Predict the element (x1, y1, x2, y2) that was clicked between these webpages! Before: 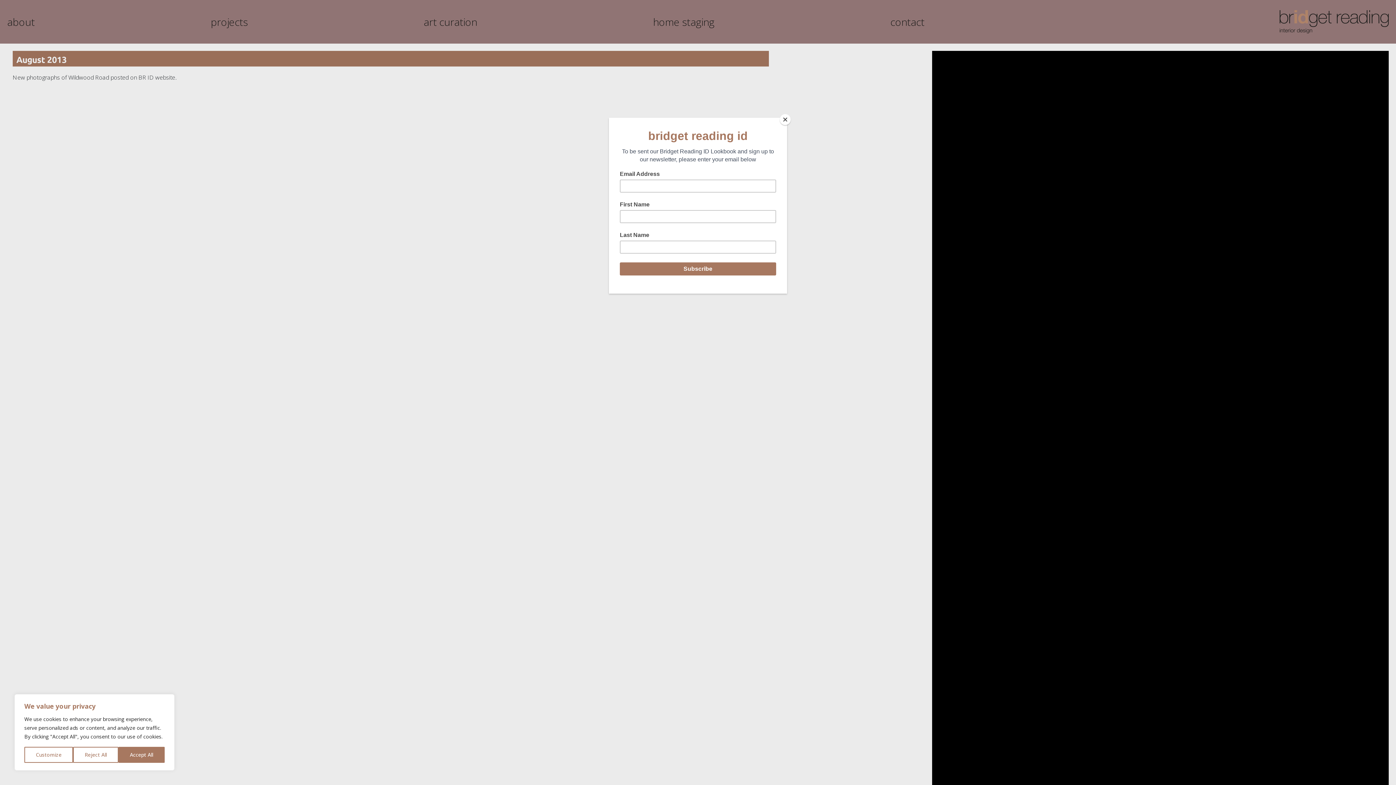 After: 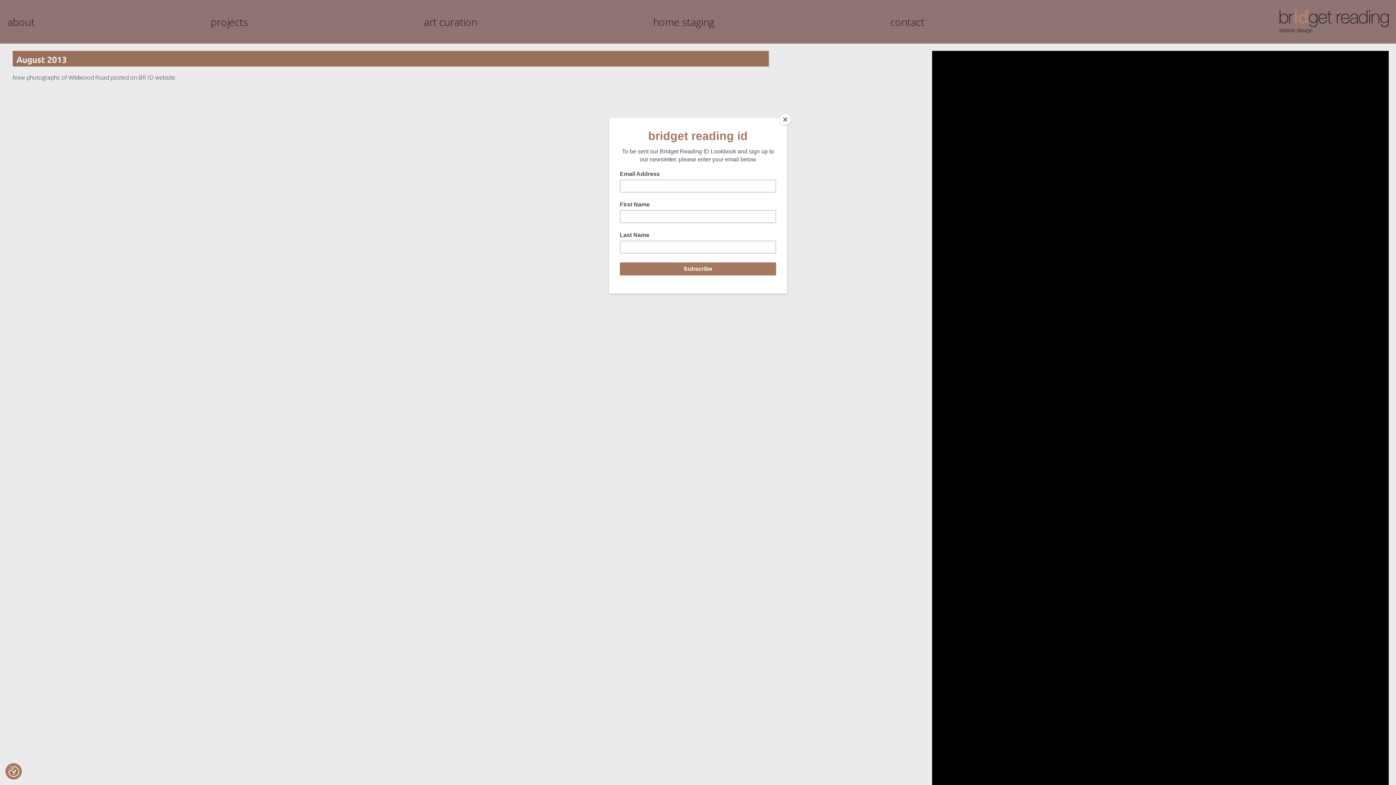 Action: label: Accept All bbox: (118, 747, 164, 763)